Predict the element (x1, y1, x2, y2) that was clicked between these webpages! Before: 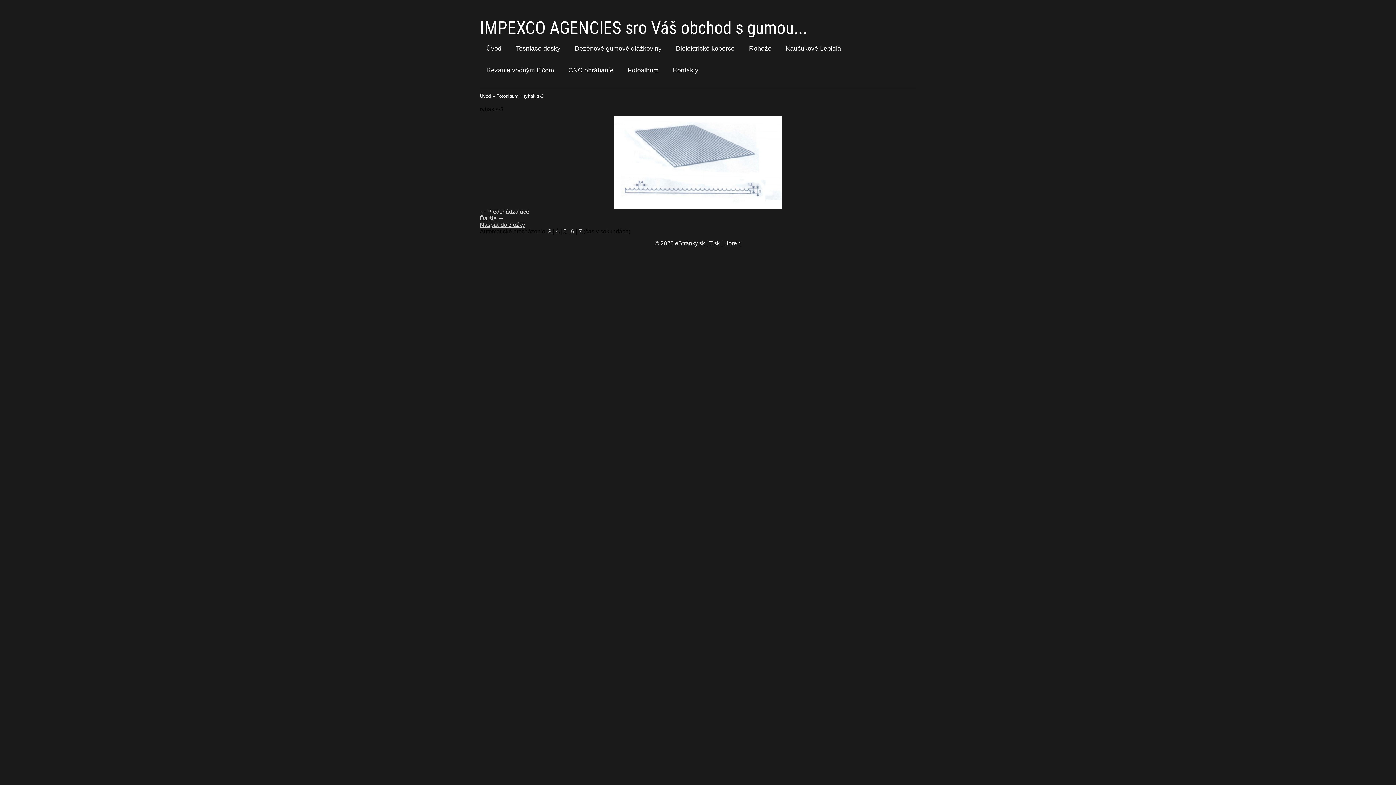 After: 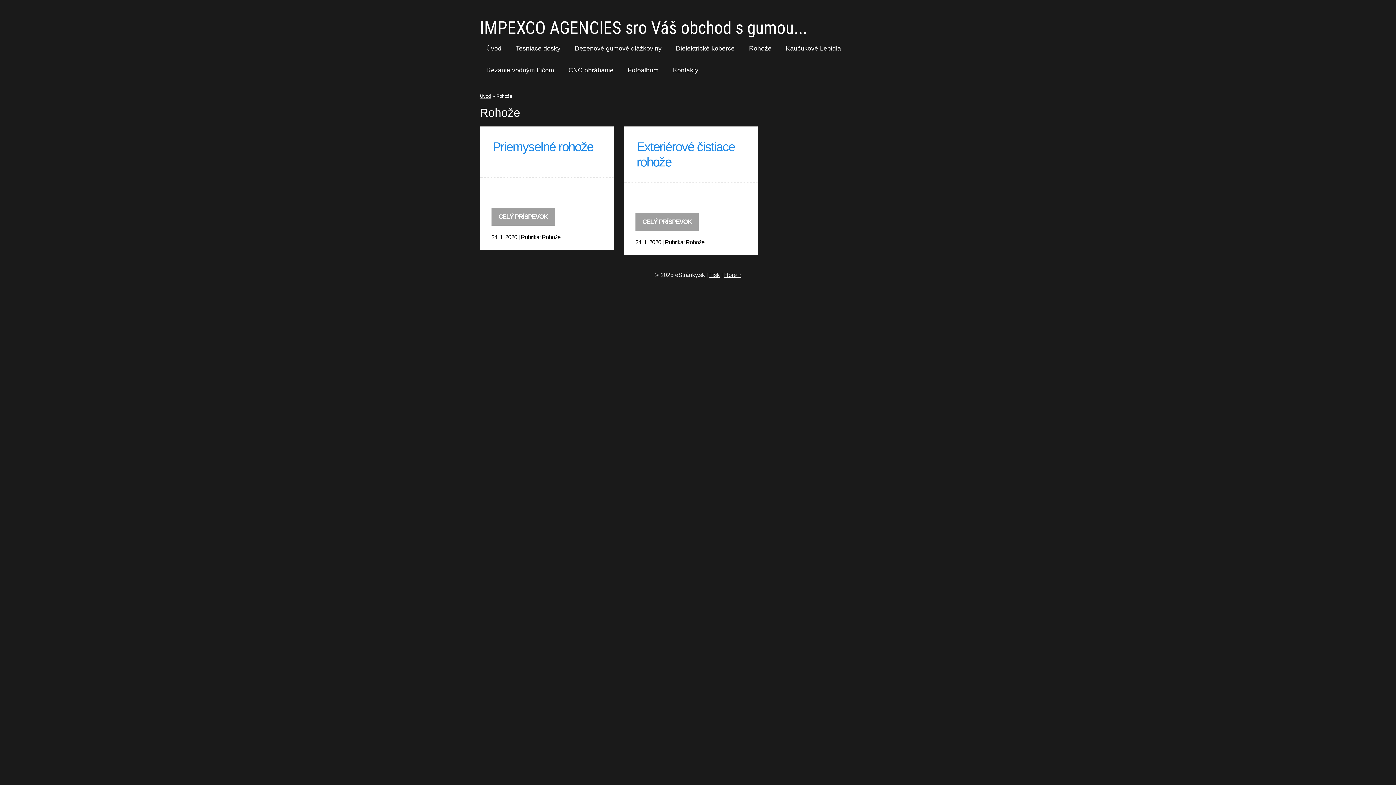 Action: bbox: (742, 38, 778, 58) label: Rohože